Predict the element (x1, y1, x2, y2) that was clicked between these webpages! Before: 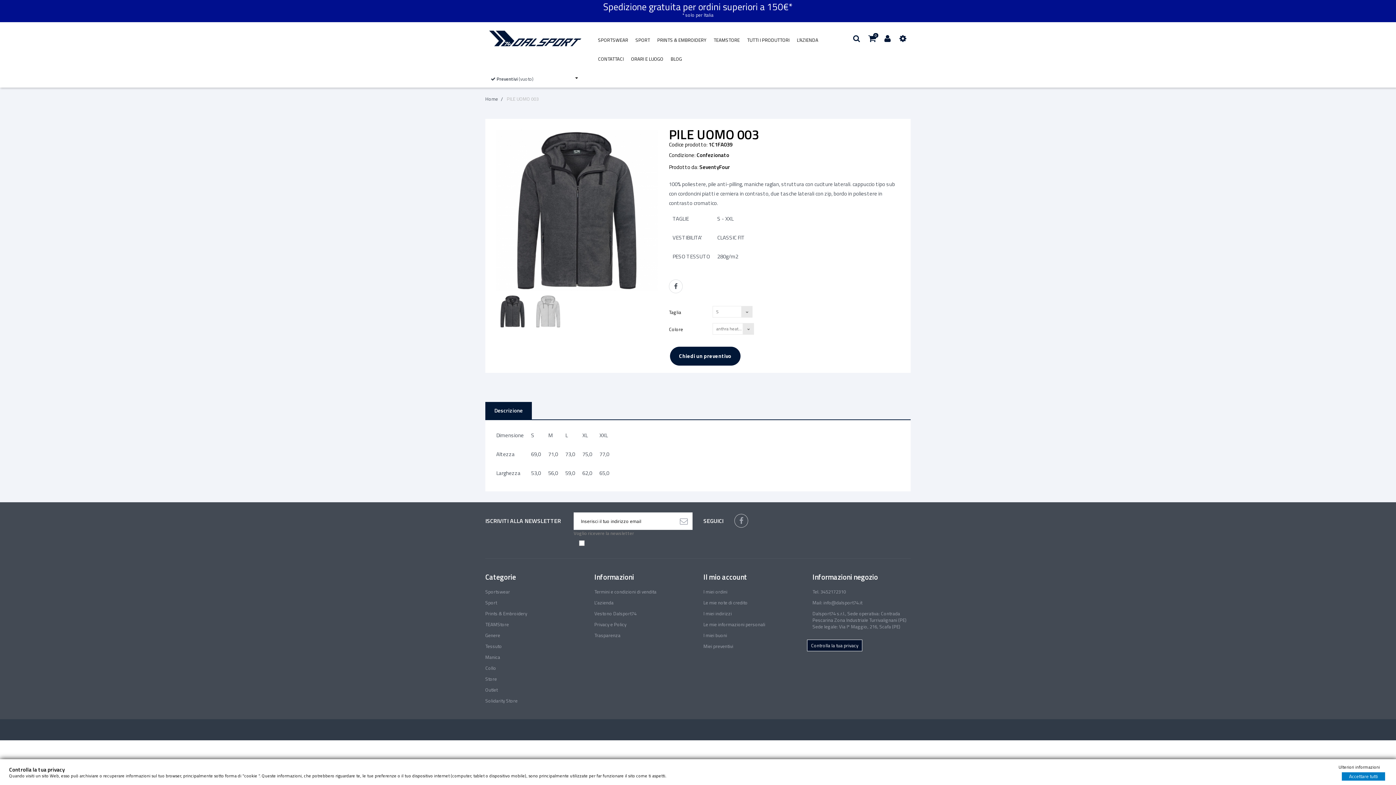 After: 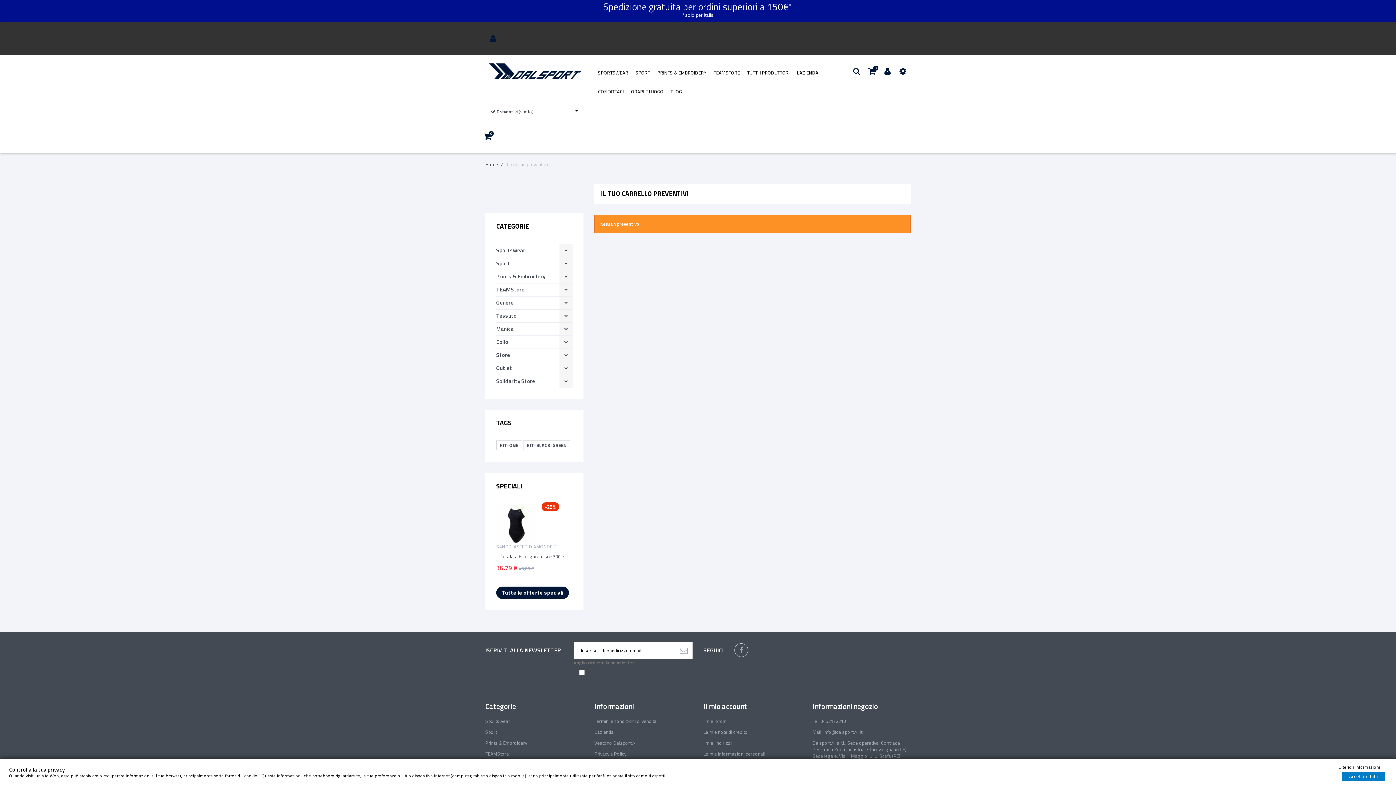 Action: bbox: (485, 70, 583, 87) label:  Preventivi (vuoto)